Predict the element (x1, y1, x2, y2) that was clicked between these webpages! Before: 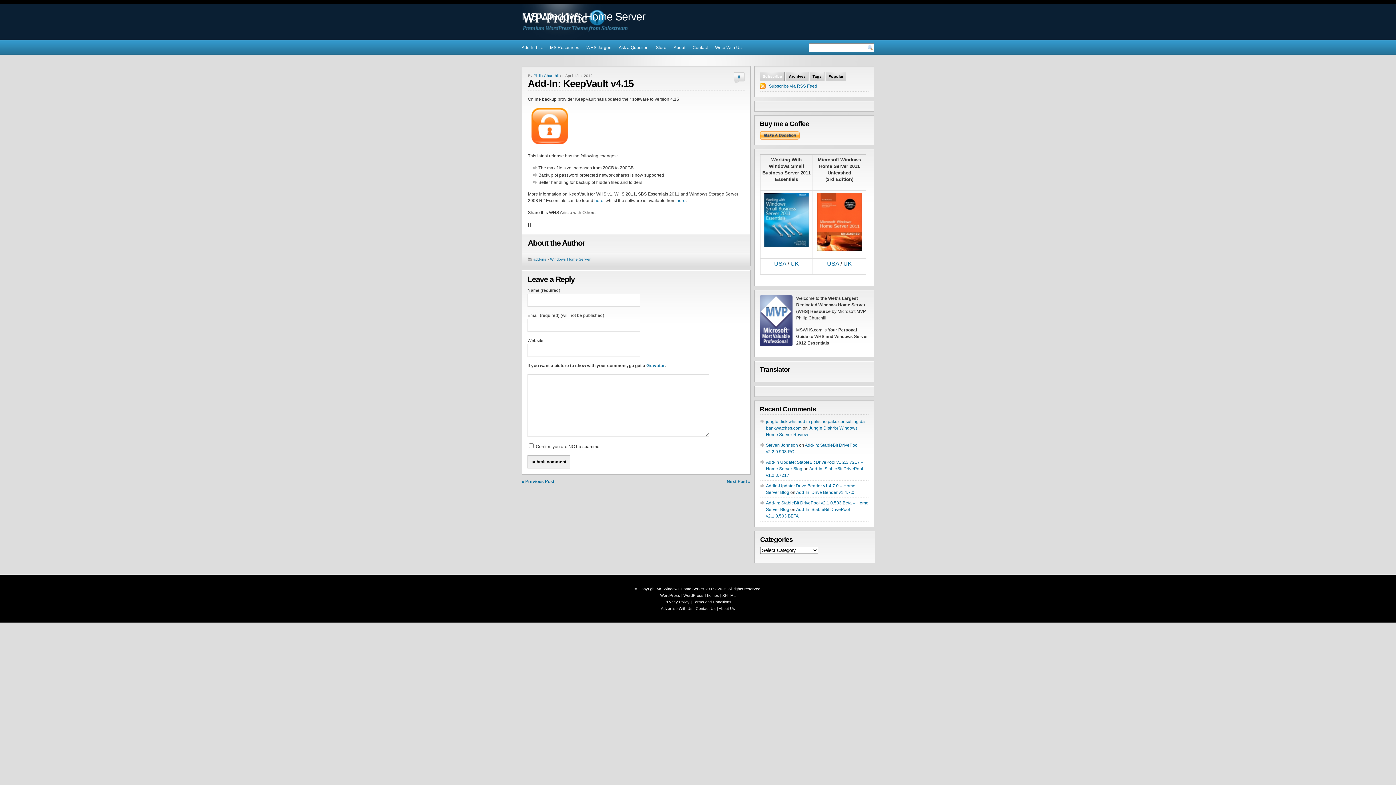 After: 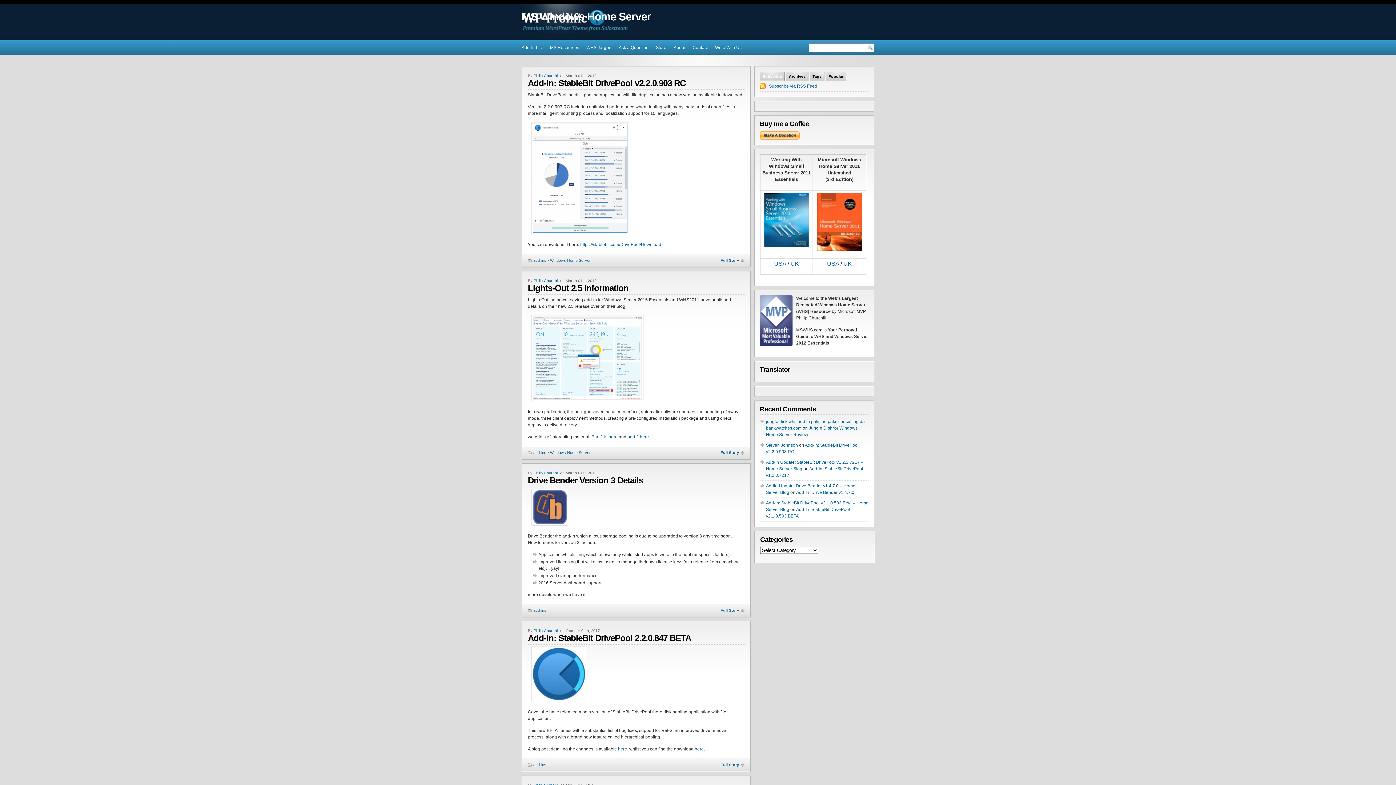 Action: label: MS Windows Home Server bbox: (656, 586, 704, 591)